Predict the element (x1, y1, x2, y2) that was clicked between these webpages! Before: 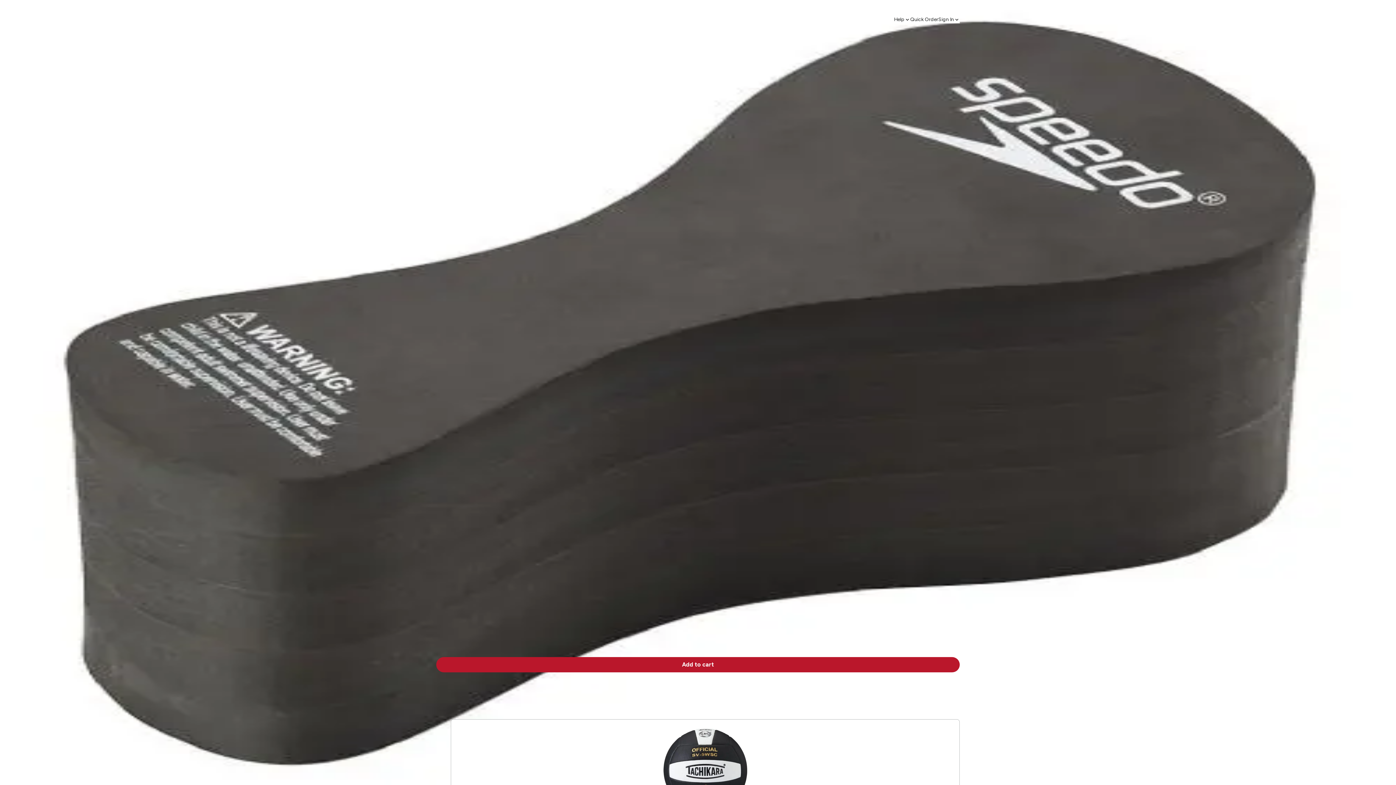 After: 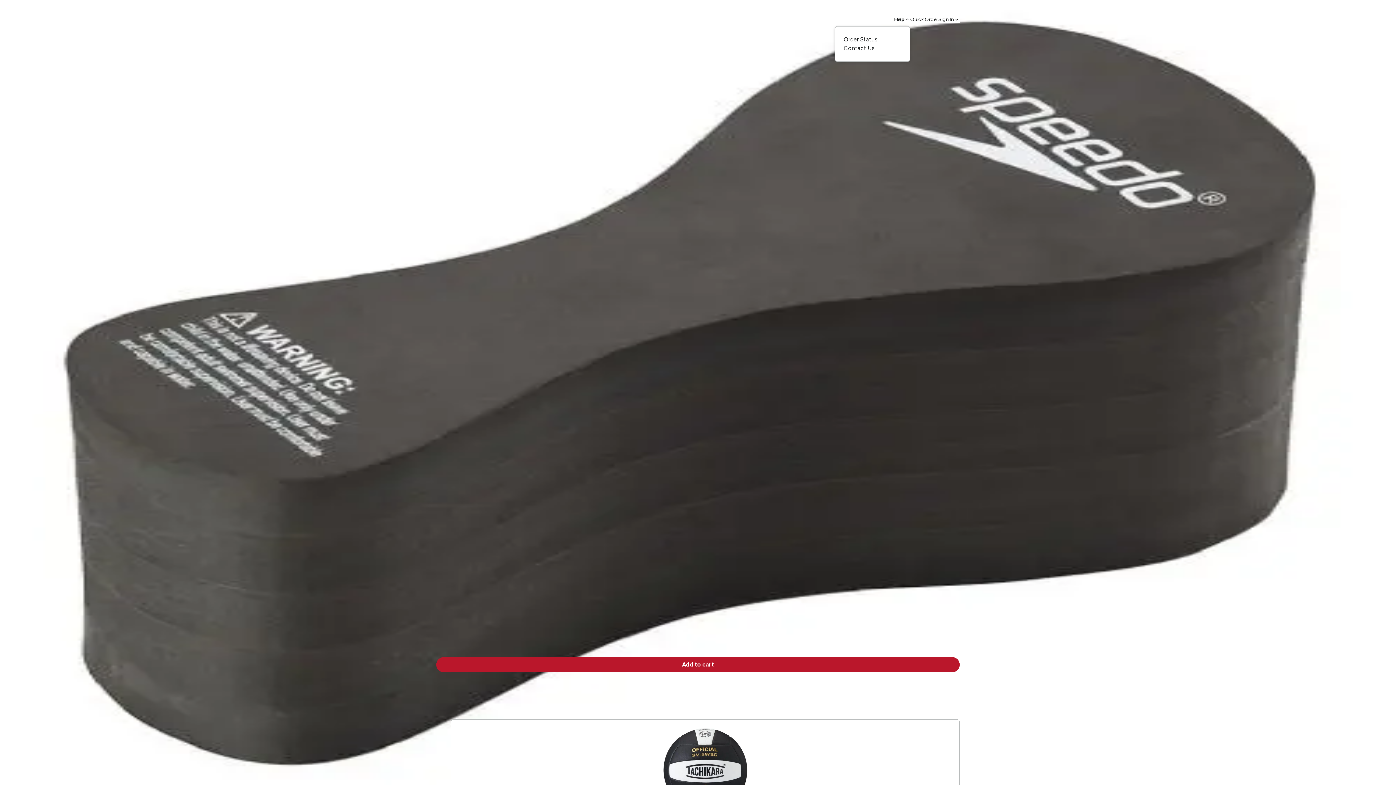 Action: bbox: (894, 8, 910, 23) label: Help